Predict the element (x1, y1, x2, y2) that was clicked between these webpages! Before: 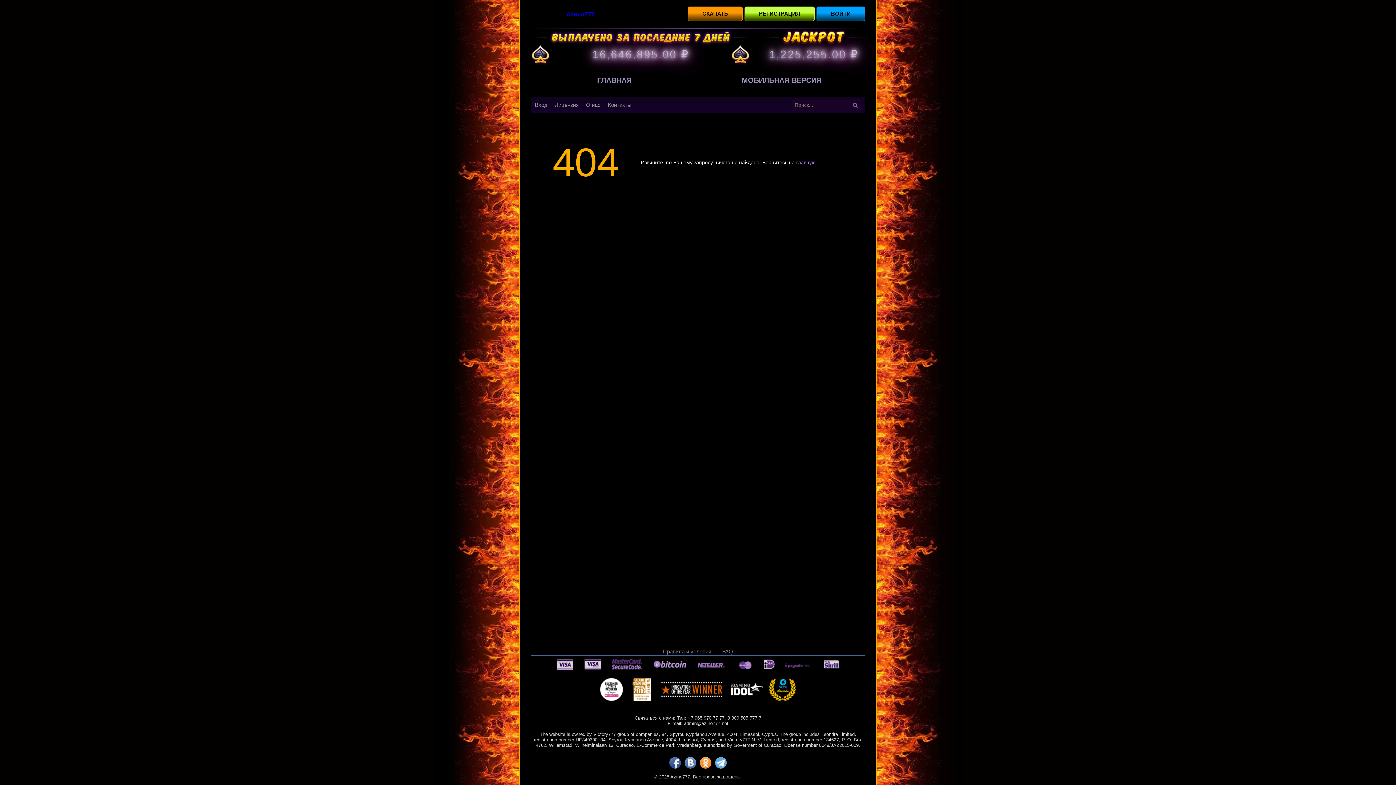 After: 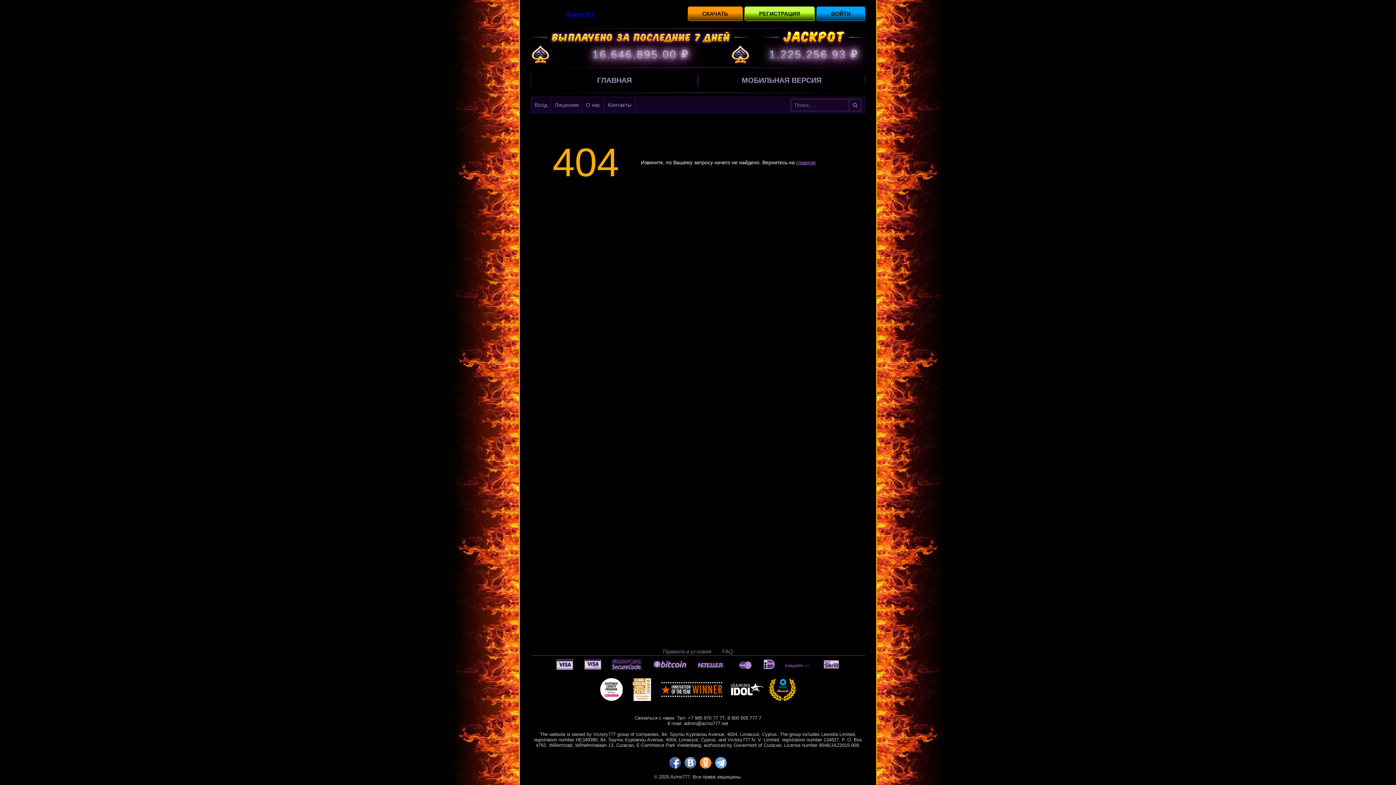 Action: bbox: (669, 757, 681, 769) label: fb